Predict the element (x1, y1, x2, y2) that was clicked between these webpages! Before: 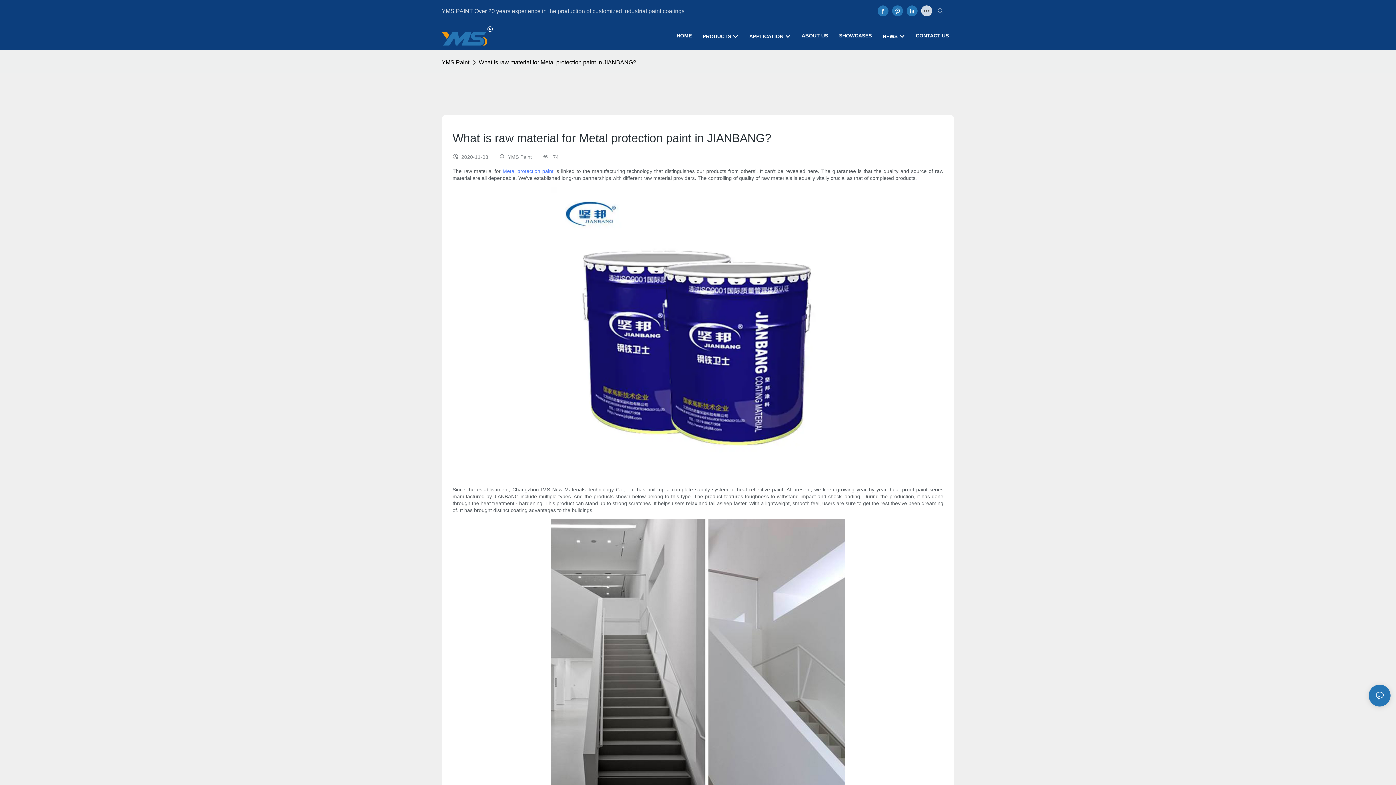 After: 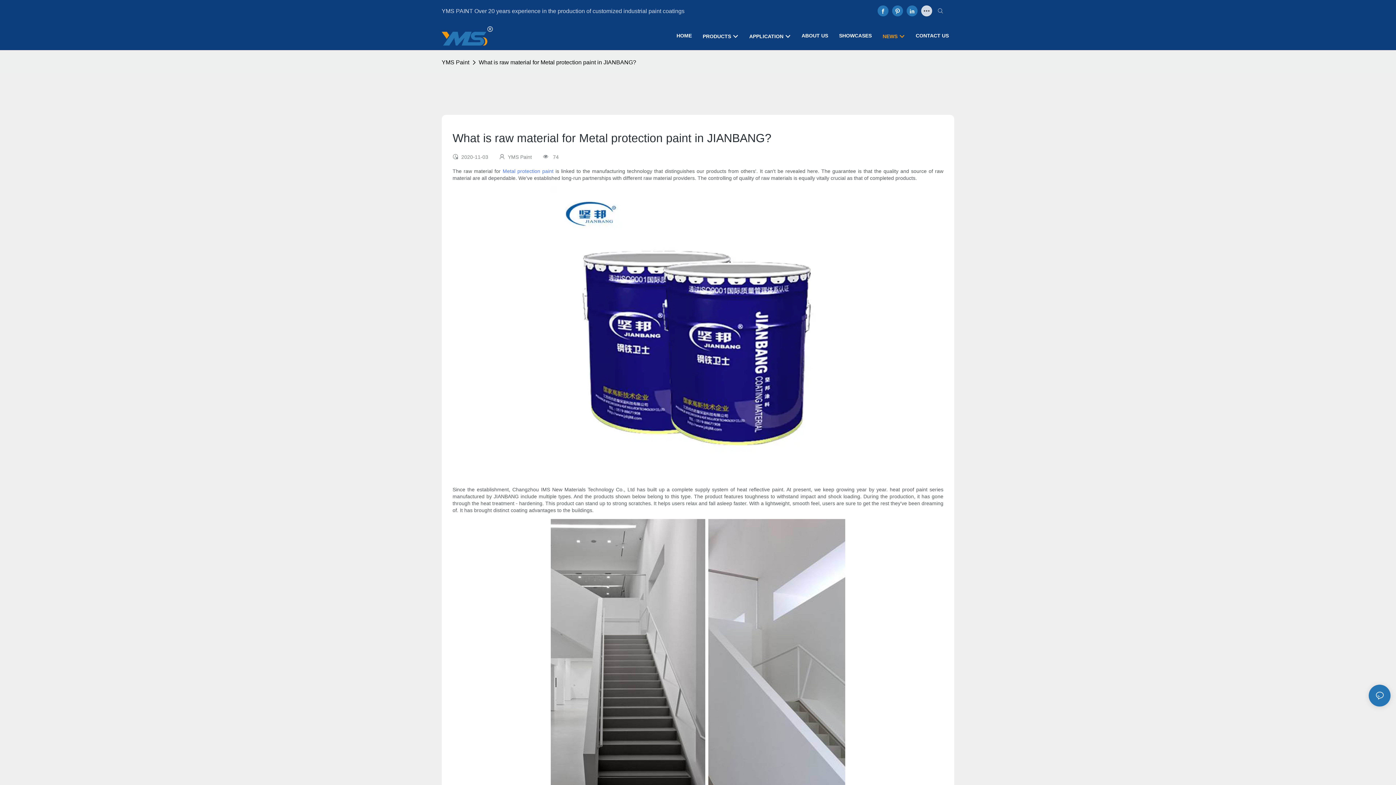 Action: label: NEWS bbox: (882, 32, 905, 40)